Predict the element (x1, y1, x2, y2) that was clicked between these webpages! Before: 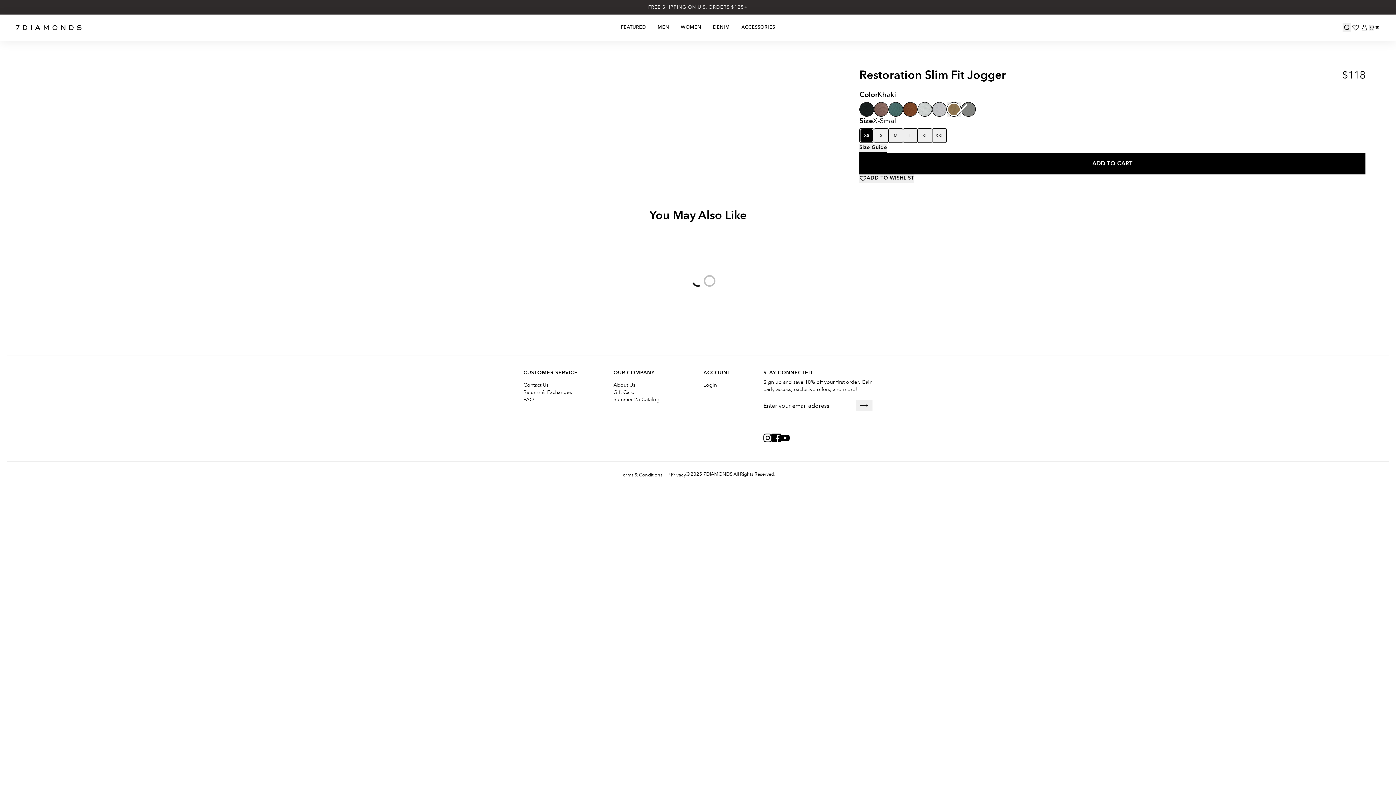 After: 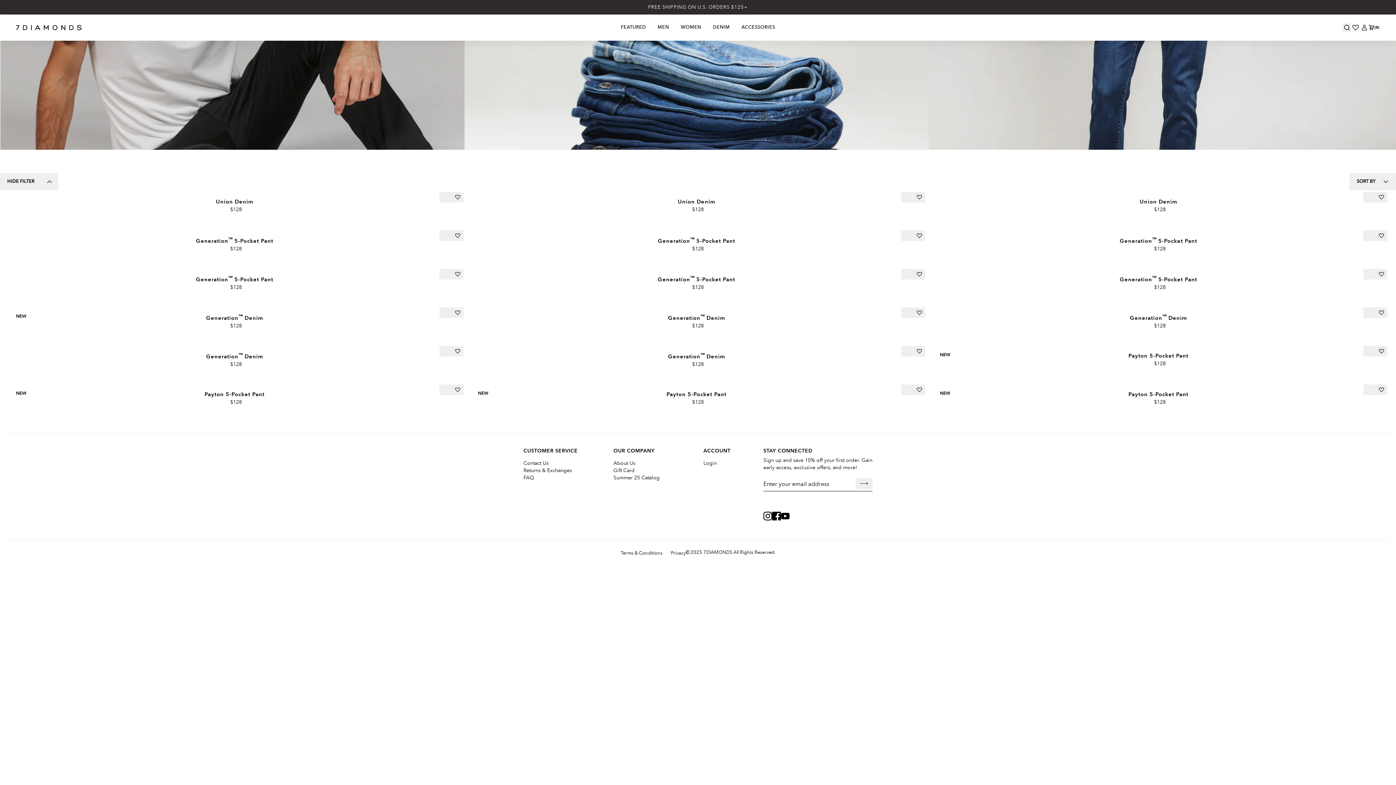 Action: label: Denim bbox: (707, 14, 735, 40)